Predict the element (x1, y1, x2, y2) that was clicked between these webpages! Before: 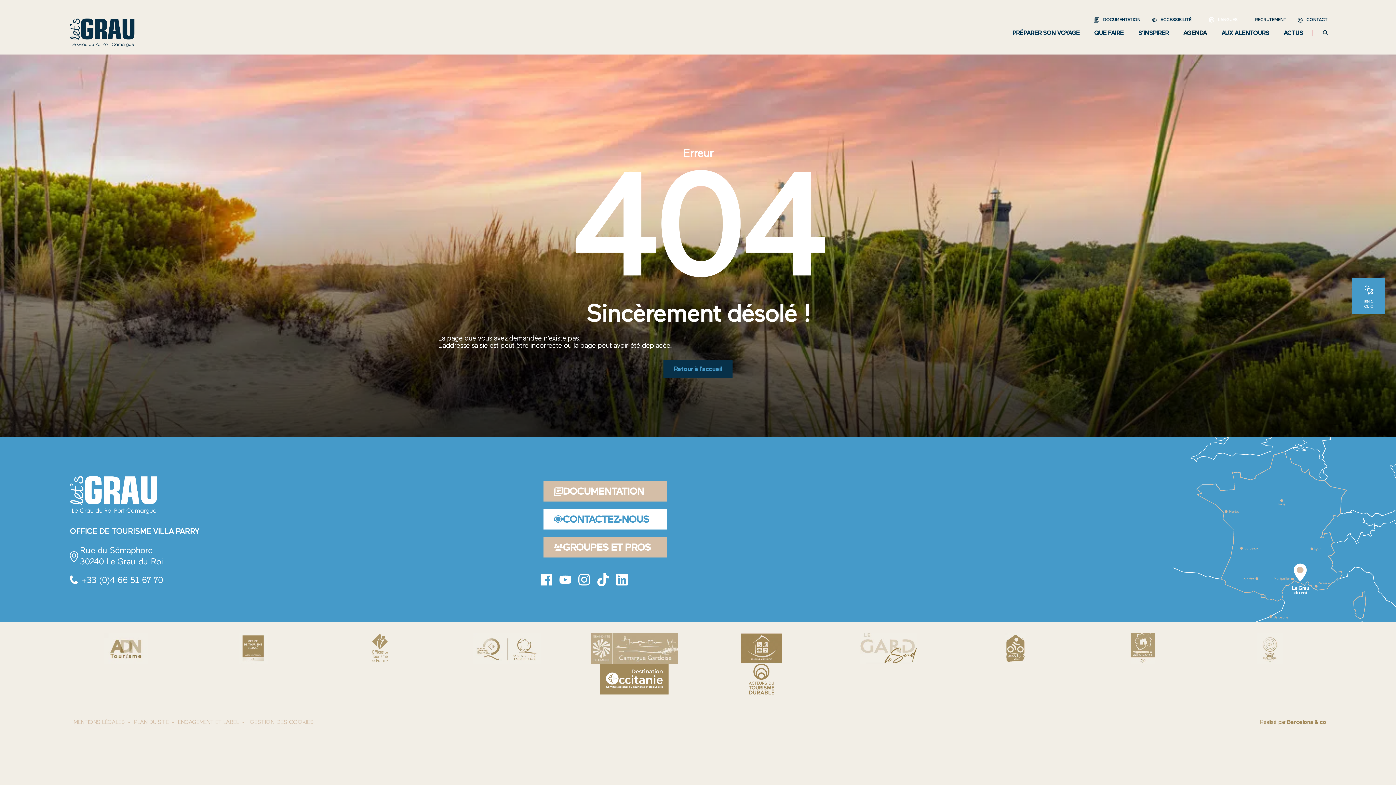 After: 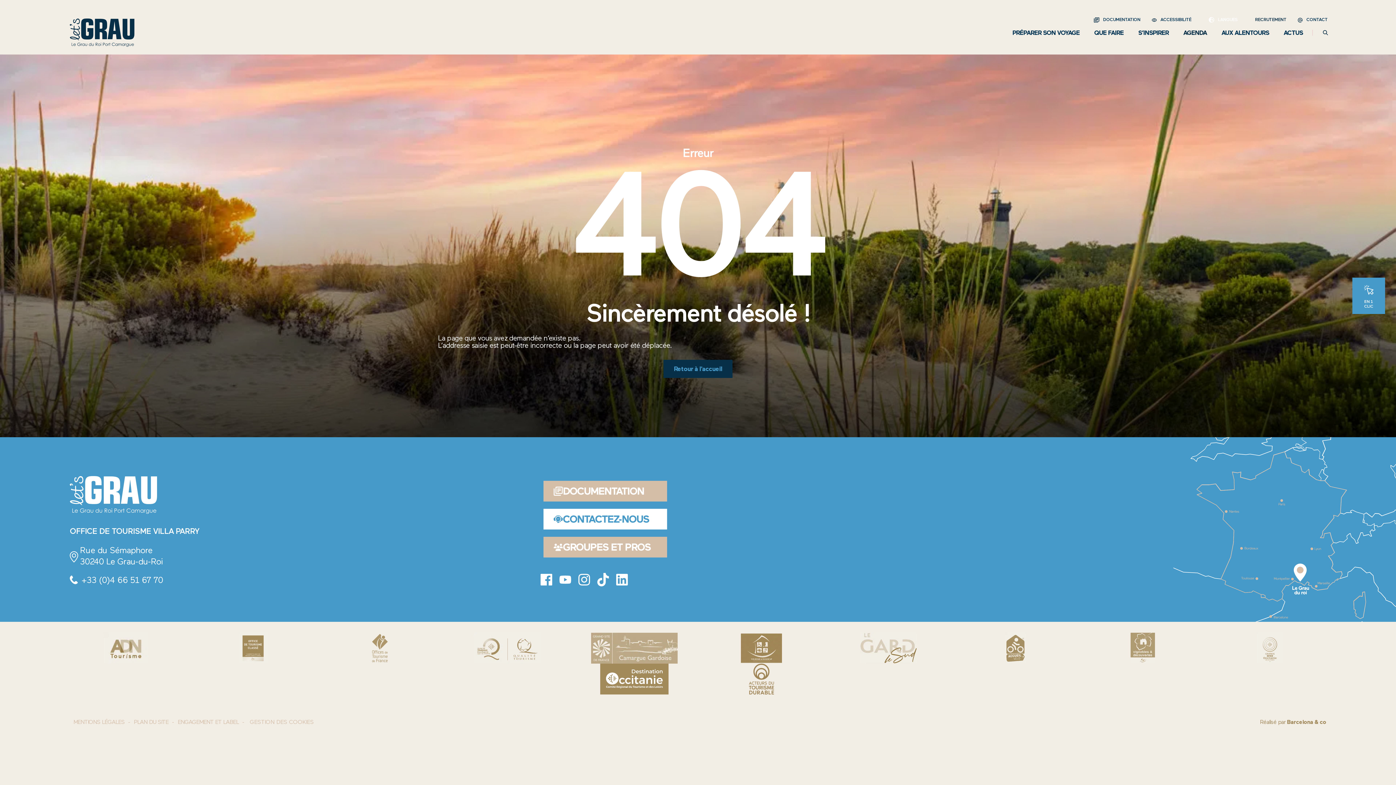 Action: bbox: (1213, 633, 1326, 664)